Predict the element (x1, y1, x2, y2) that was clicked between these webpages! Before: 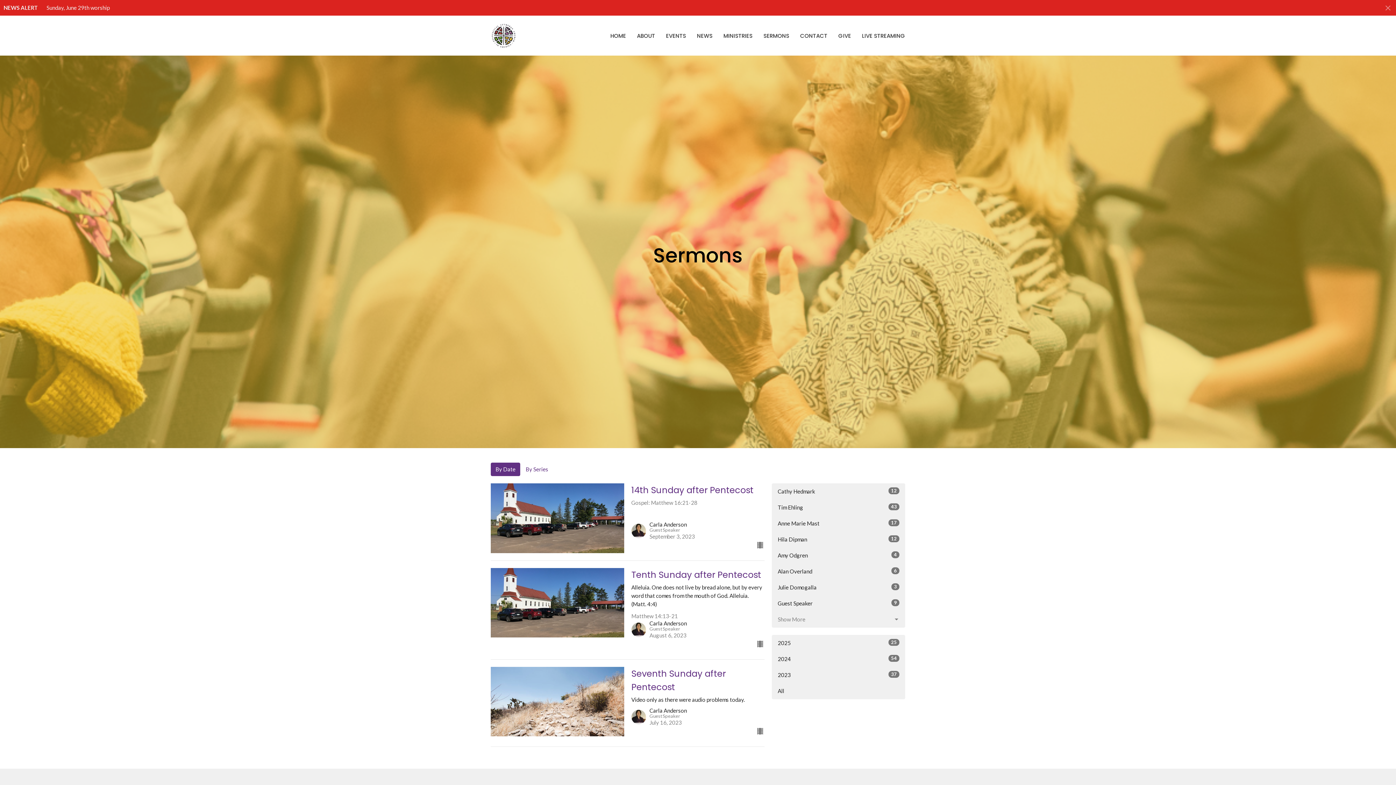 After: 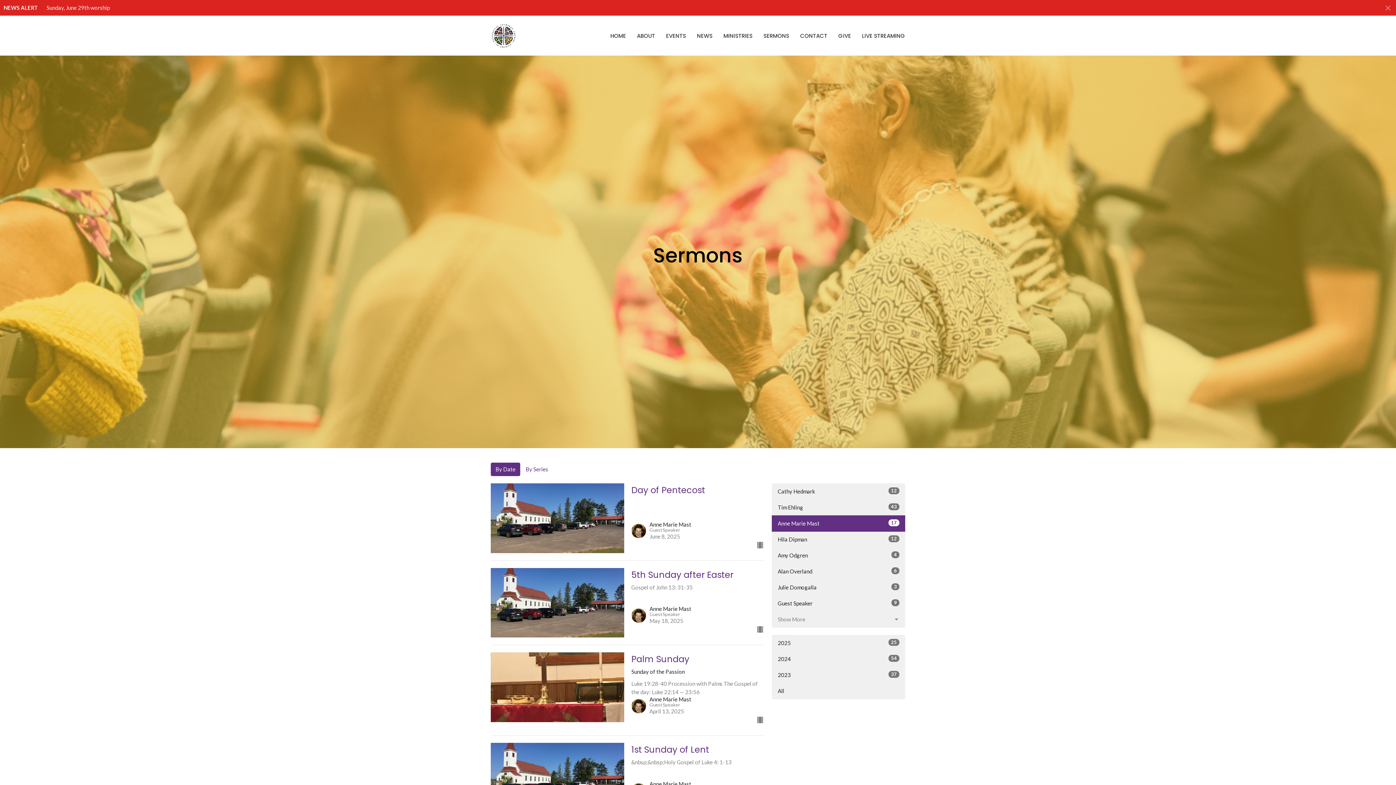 Action: bbox: (772, 515, 905, 532) label: Anne Marie Mast
17